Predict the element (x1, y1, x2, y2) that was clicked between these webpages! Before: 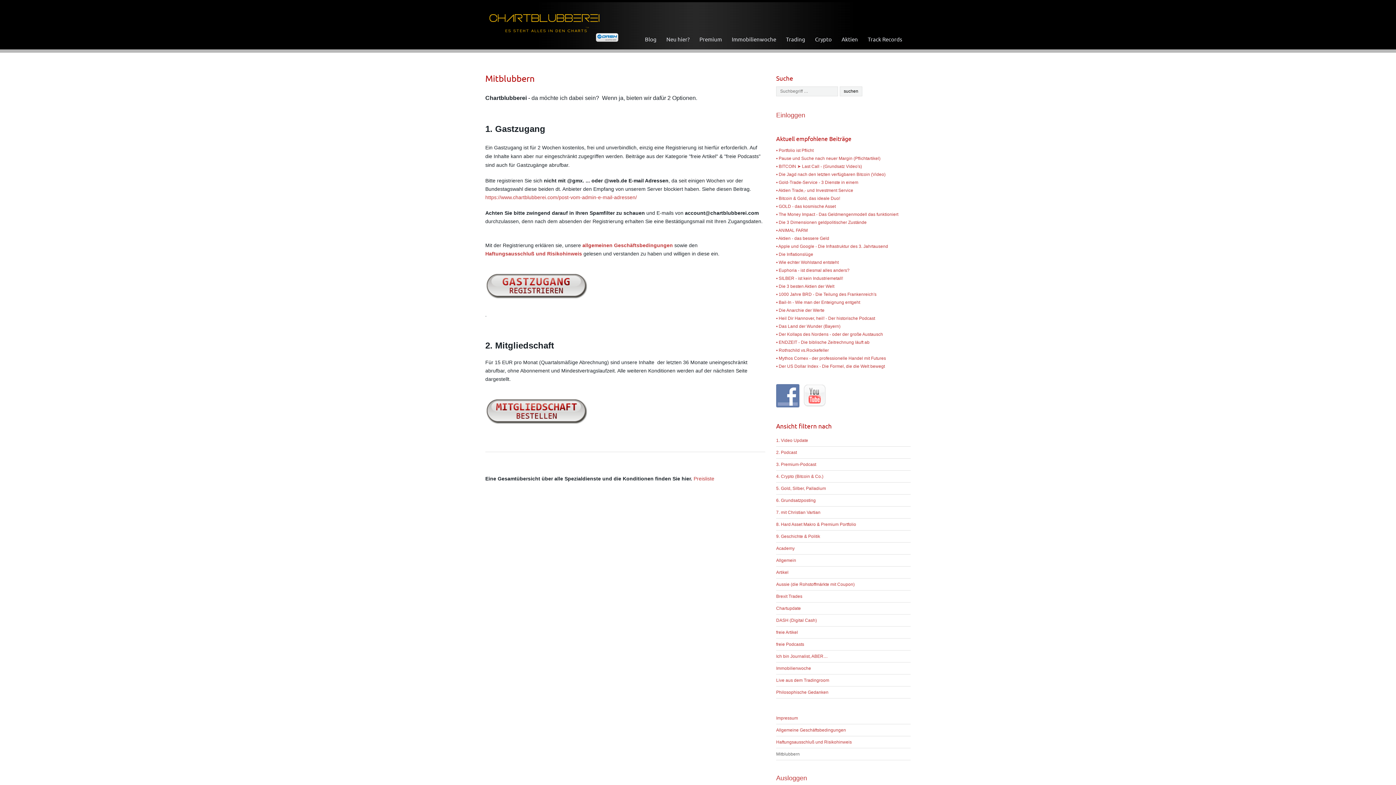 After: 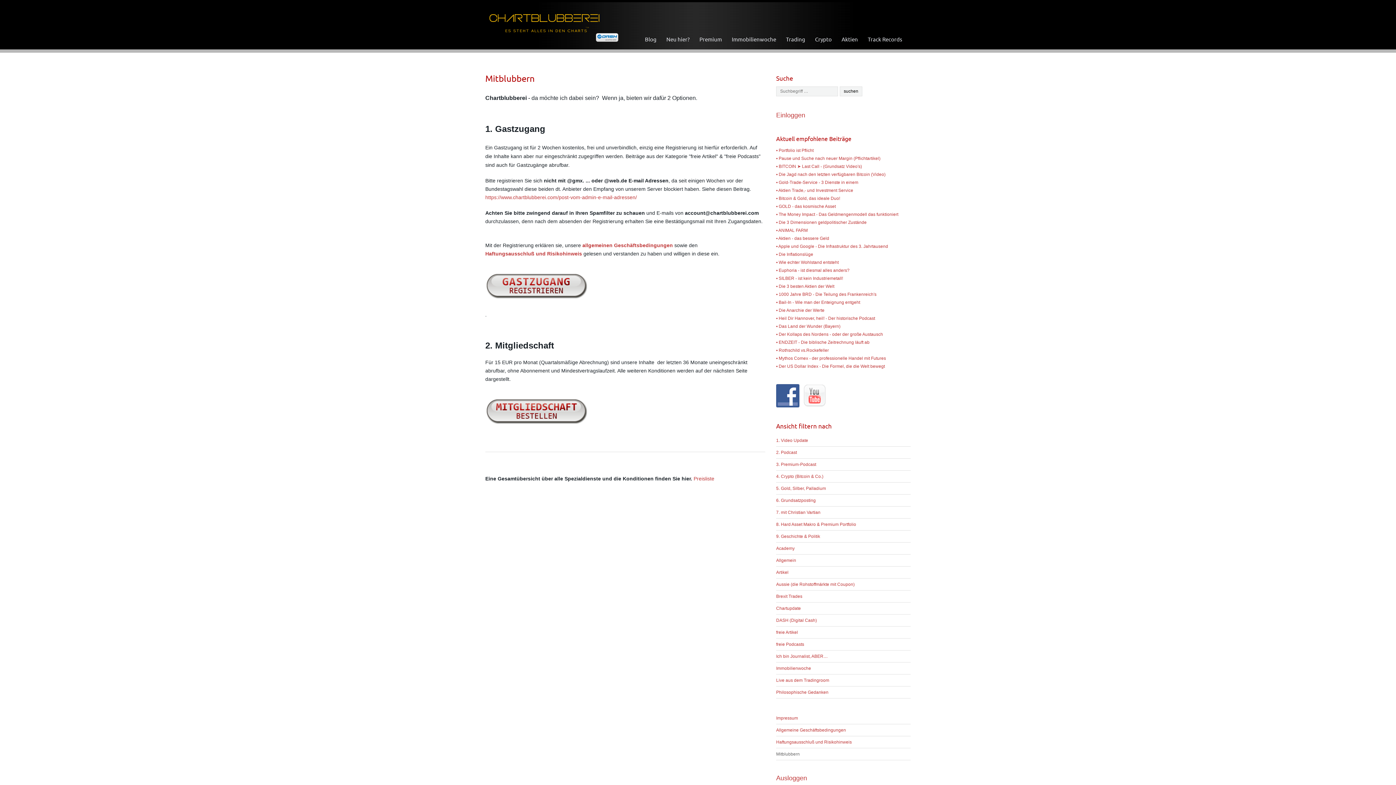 Action: bbox: (776, 393, 803, 398)